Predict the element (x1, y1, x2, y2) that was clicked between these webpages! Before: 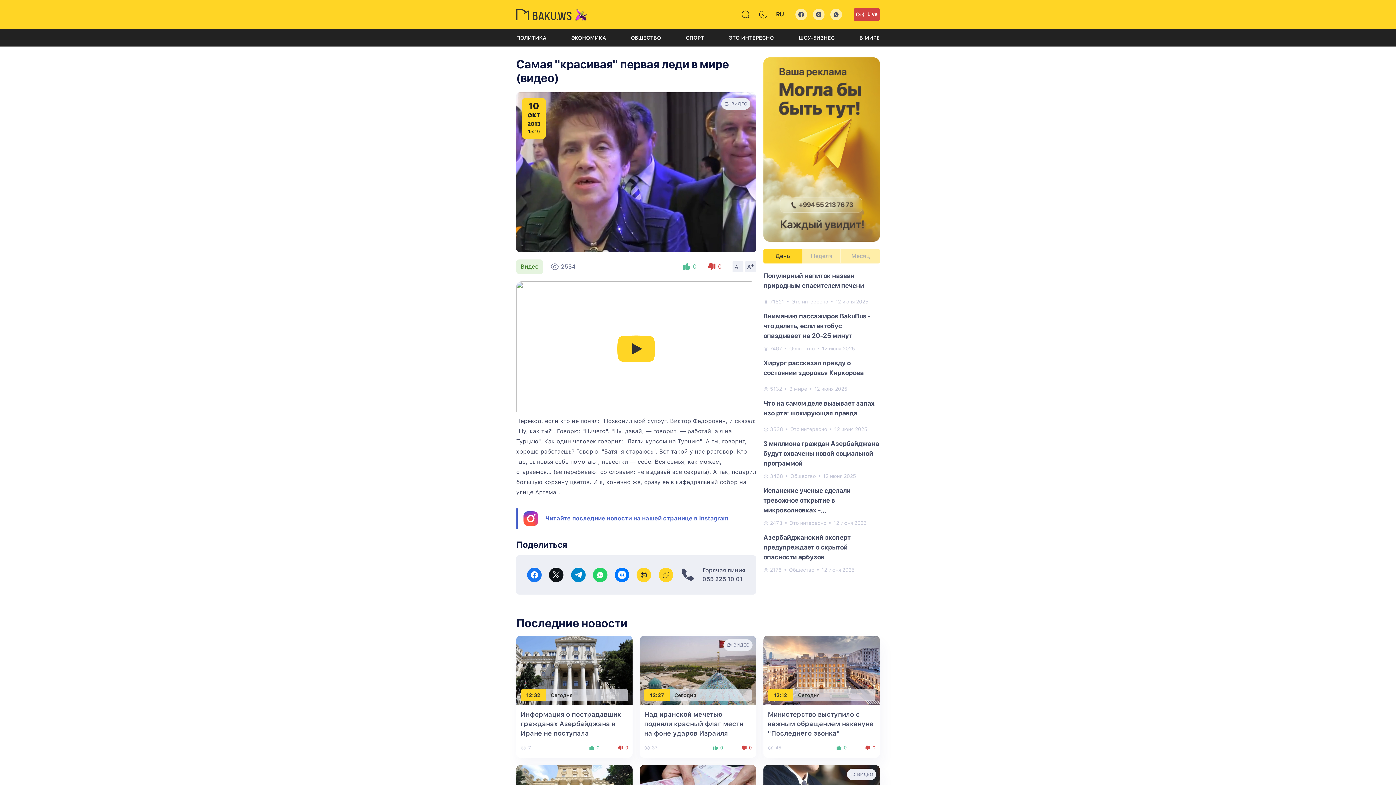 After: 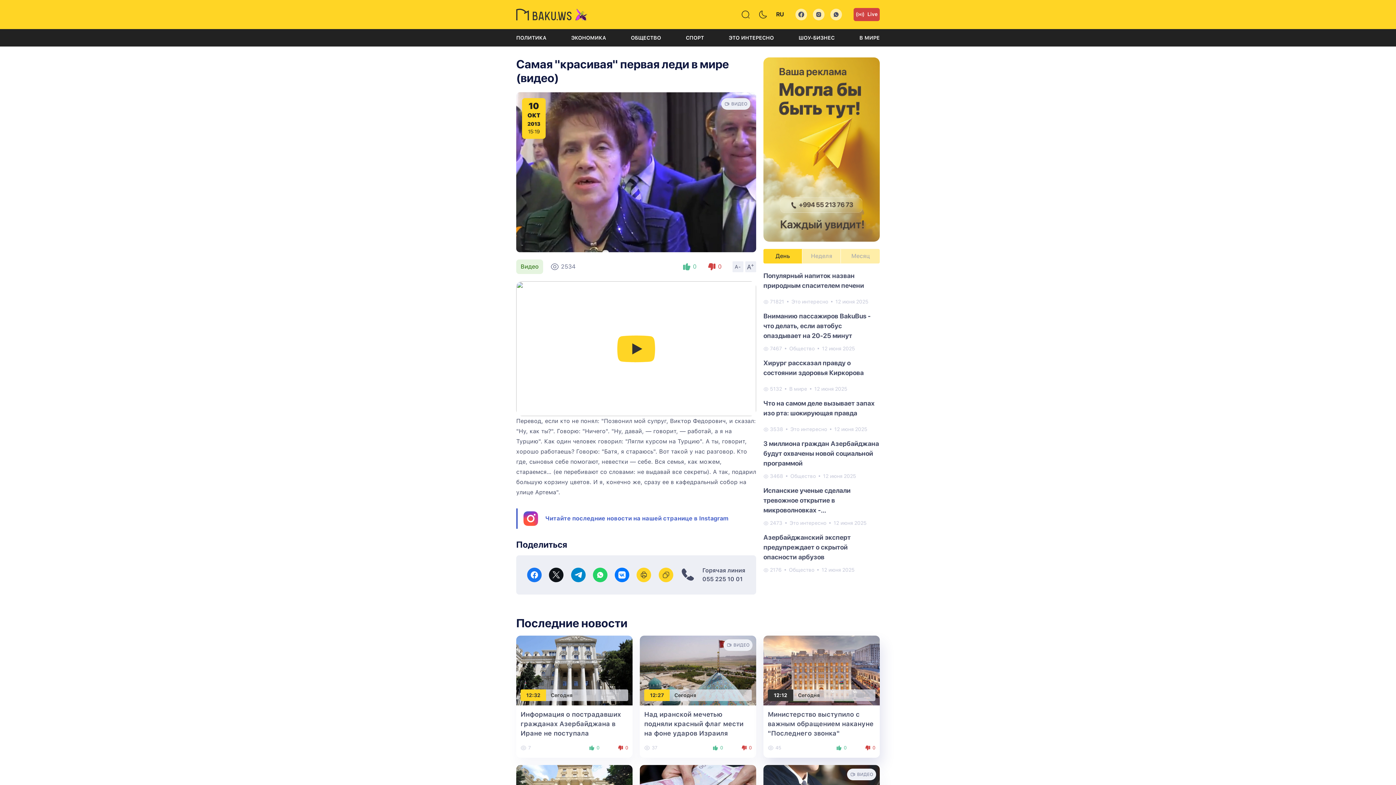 Action: bbox: (763, 667, 880, 673) label: 12:12
Сегодня